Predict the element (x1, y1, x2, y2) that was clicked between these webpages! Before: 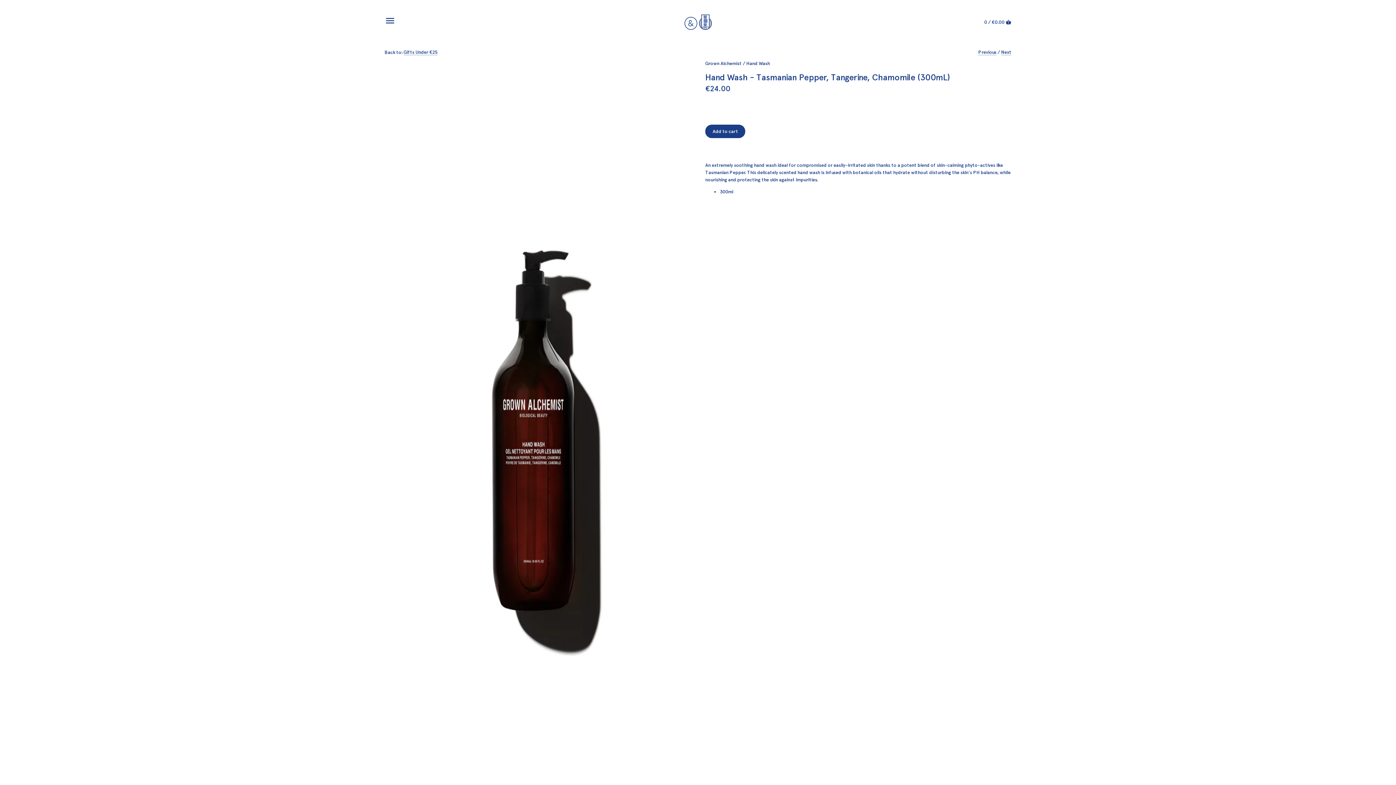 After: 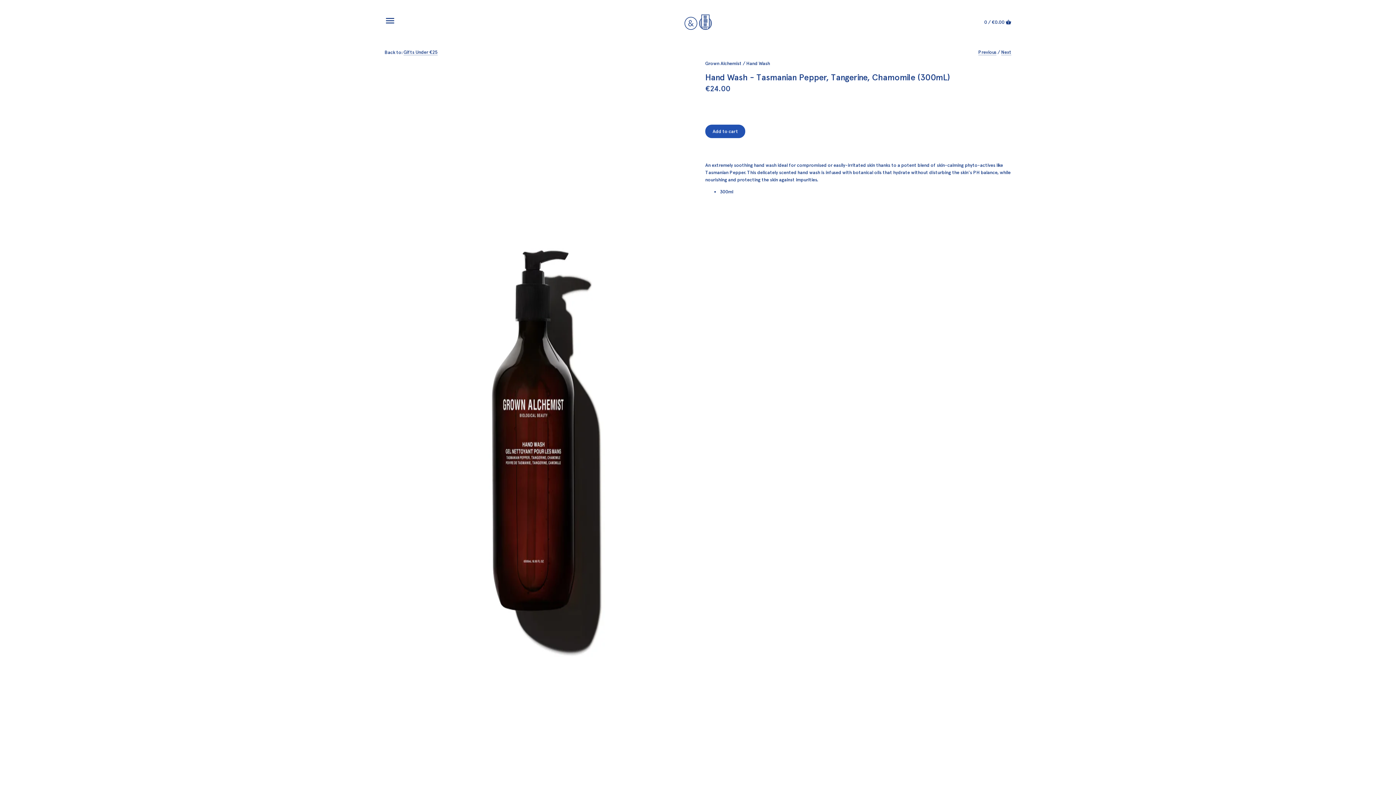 Action: label: Add to cart bbox: (705, 124, 745, 138)